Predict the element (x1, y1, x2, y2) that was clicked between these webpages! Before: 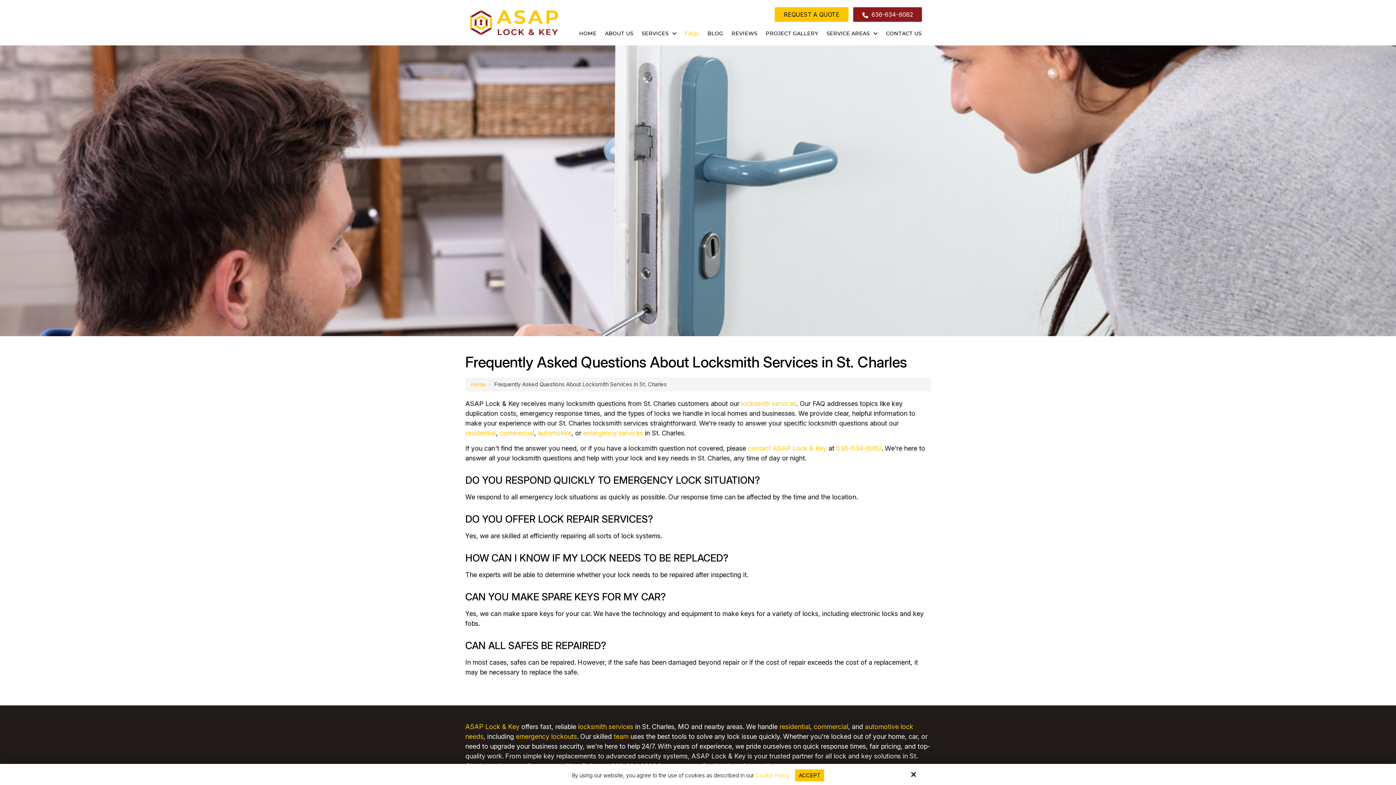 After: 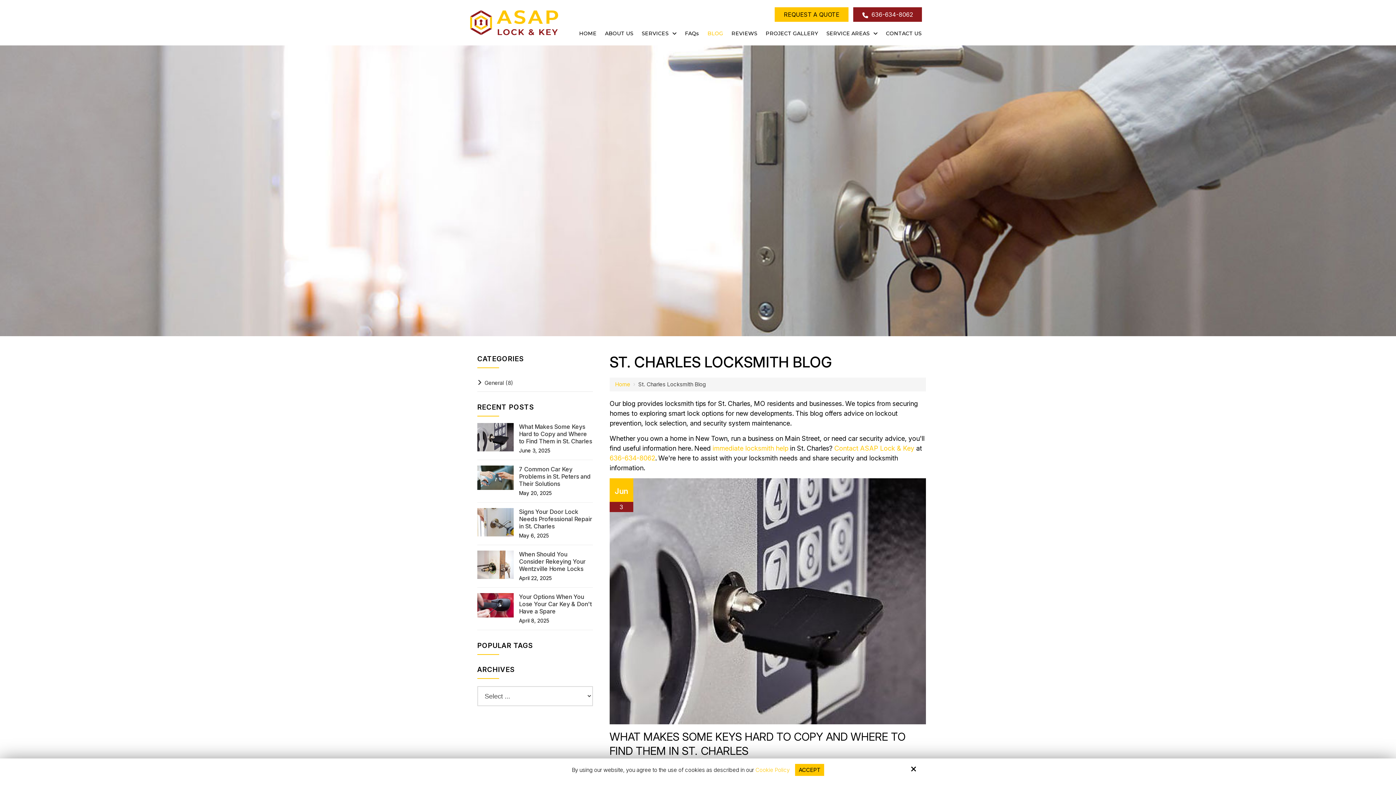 Action: bbox: (704, 25, 726, 41) label: BLOG